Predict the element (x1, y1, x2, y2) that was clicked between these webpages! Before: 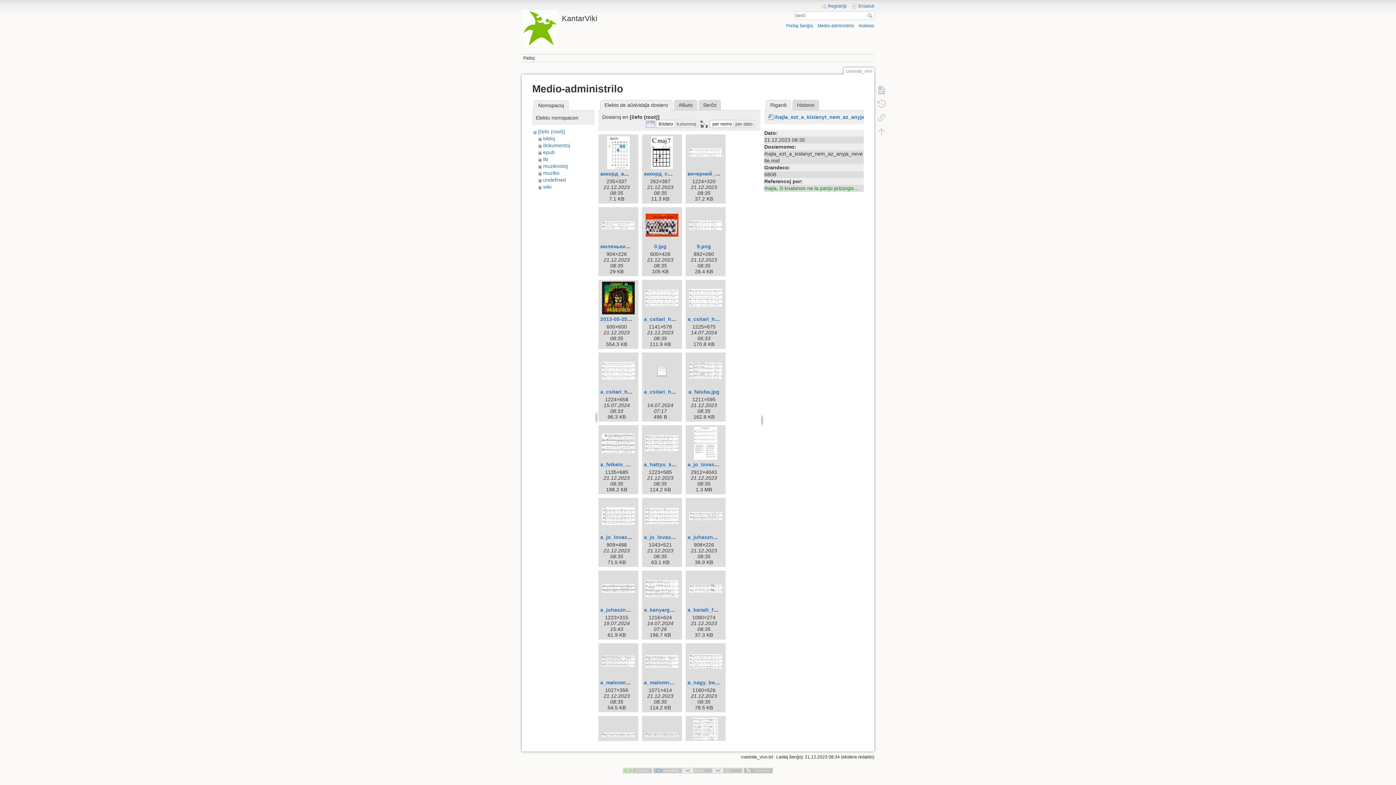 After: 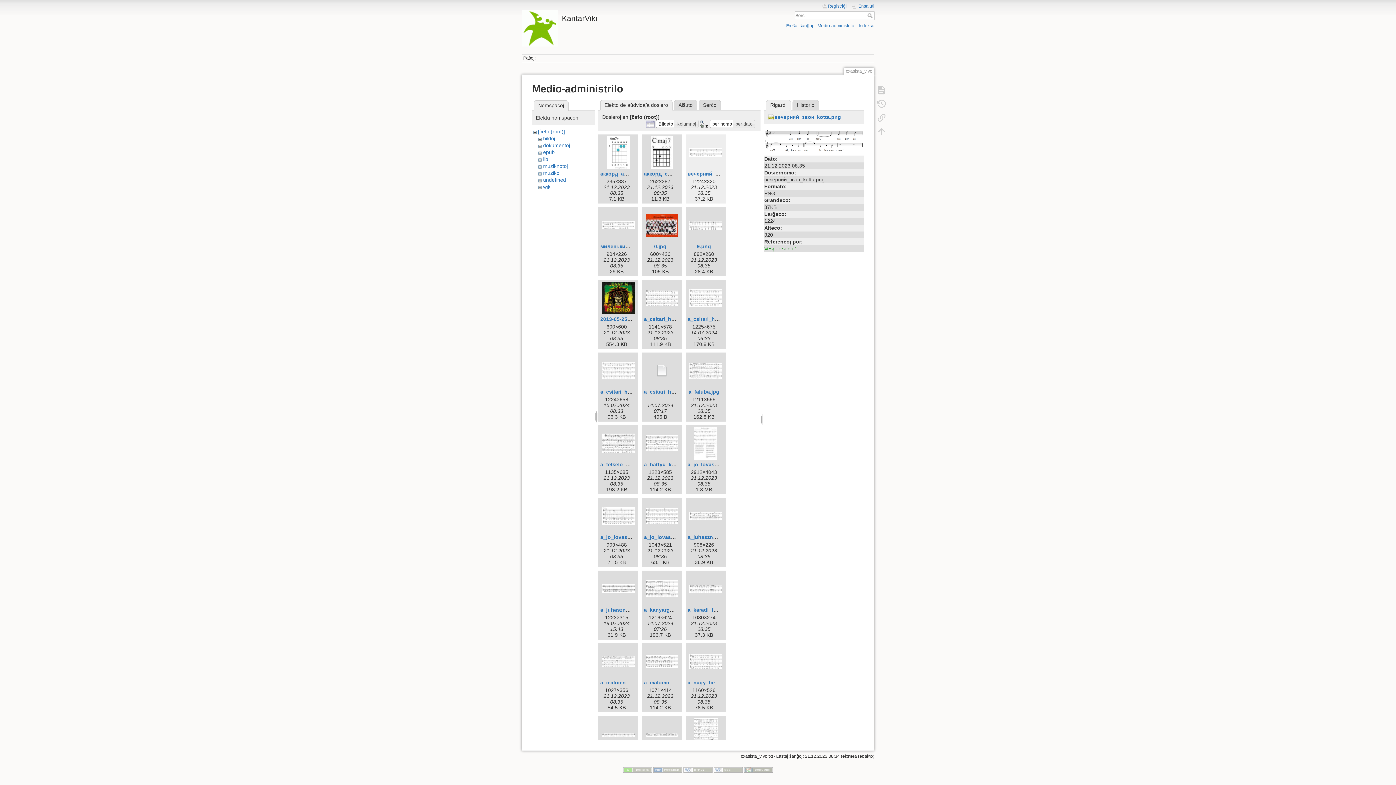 Action: bbox: (687, 136, 724, 169)